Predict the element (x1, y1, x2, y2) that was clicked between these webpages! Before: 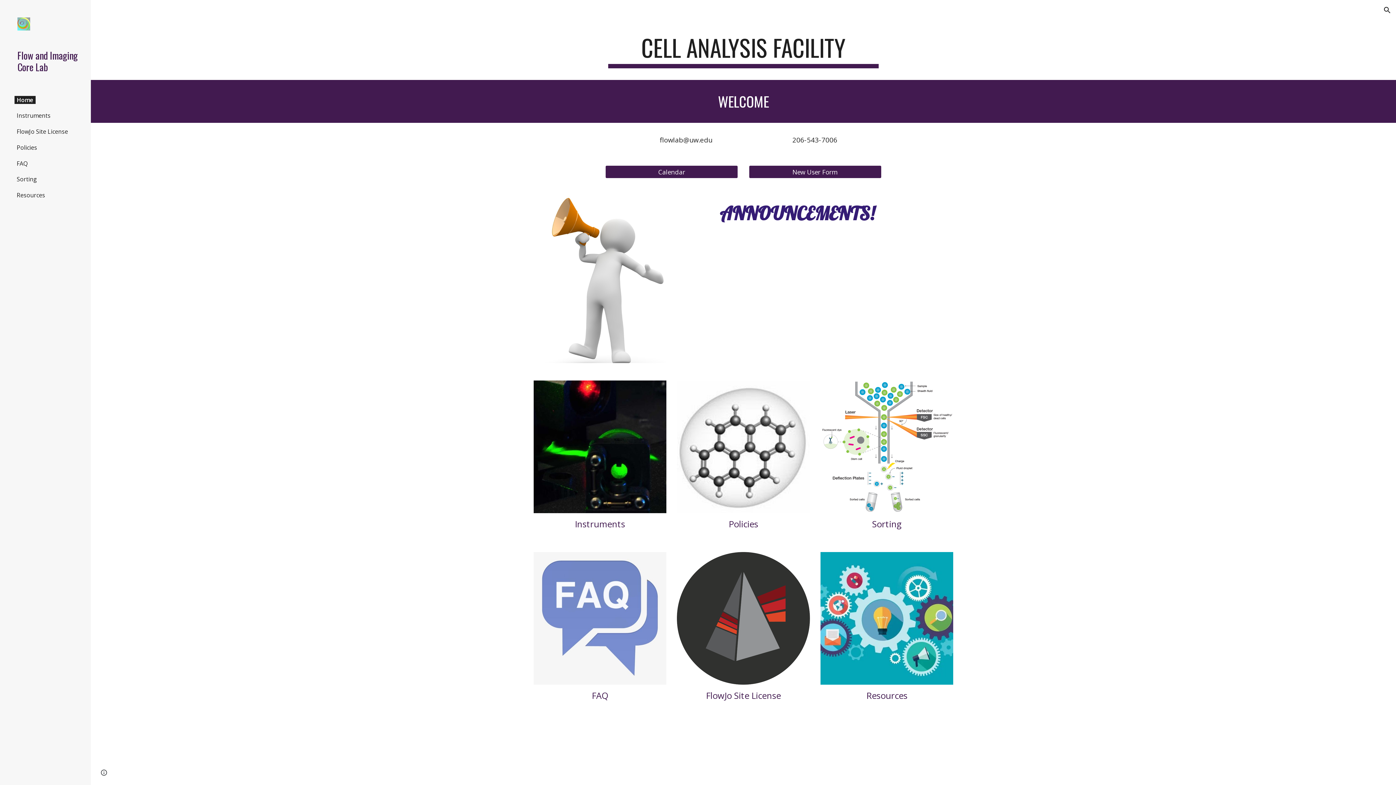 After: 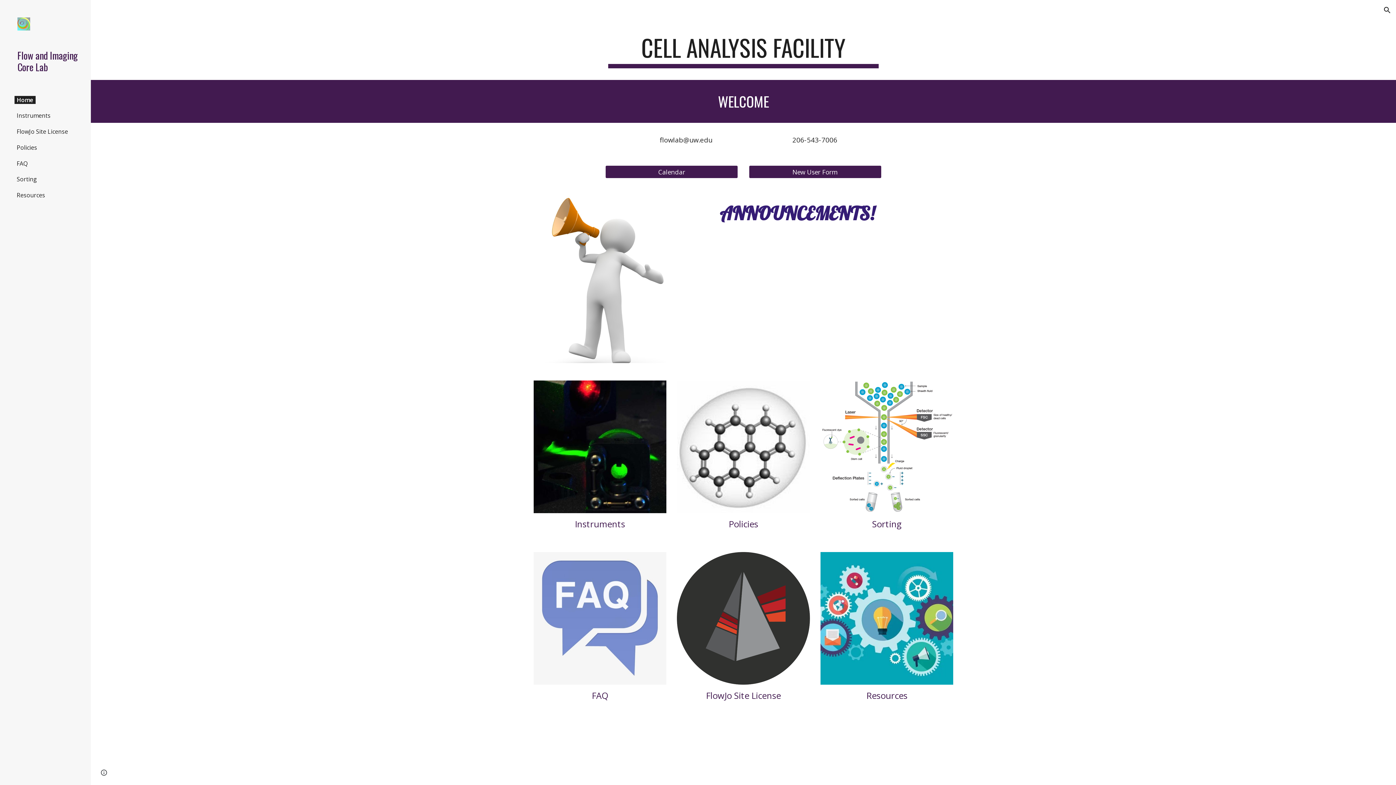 Action: bbox: (14, 95, 35, 103) label: Home